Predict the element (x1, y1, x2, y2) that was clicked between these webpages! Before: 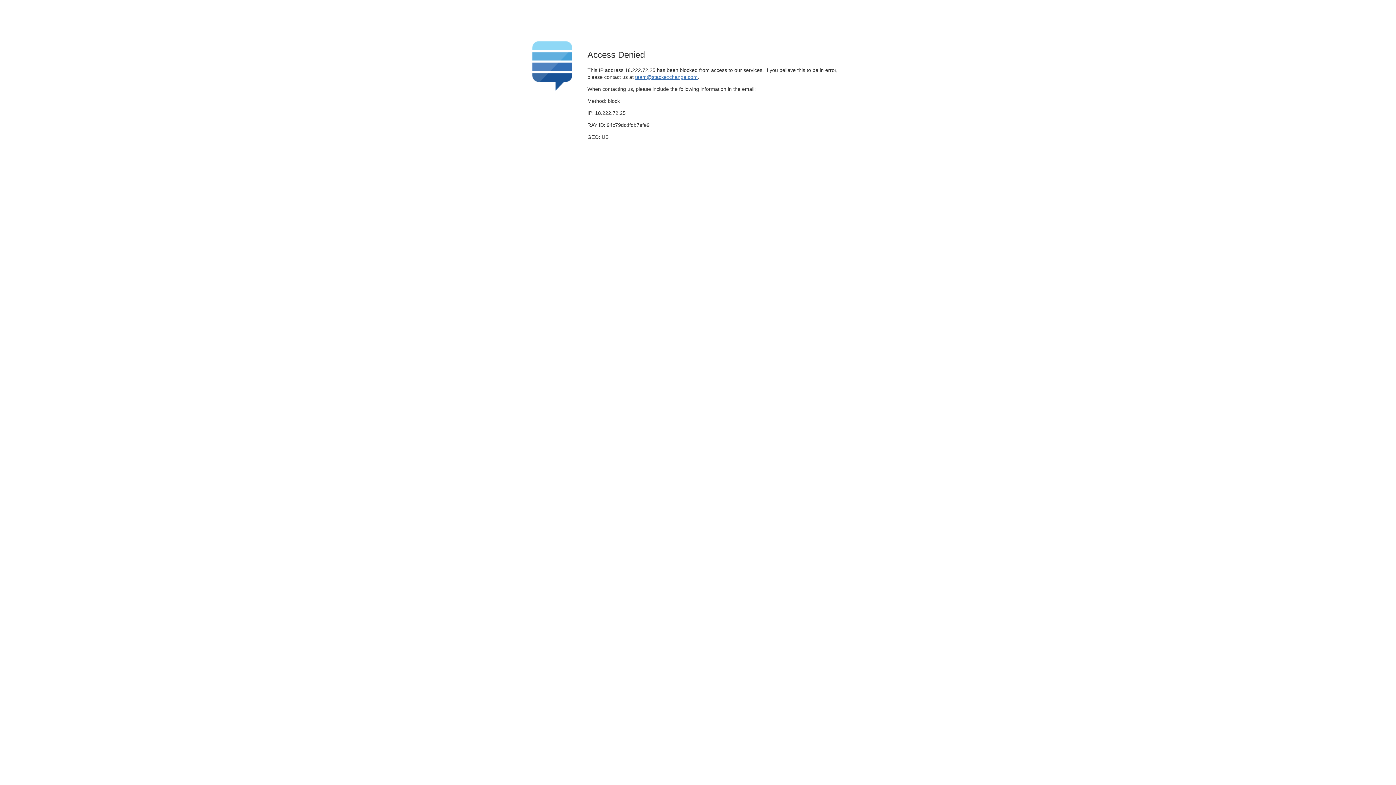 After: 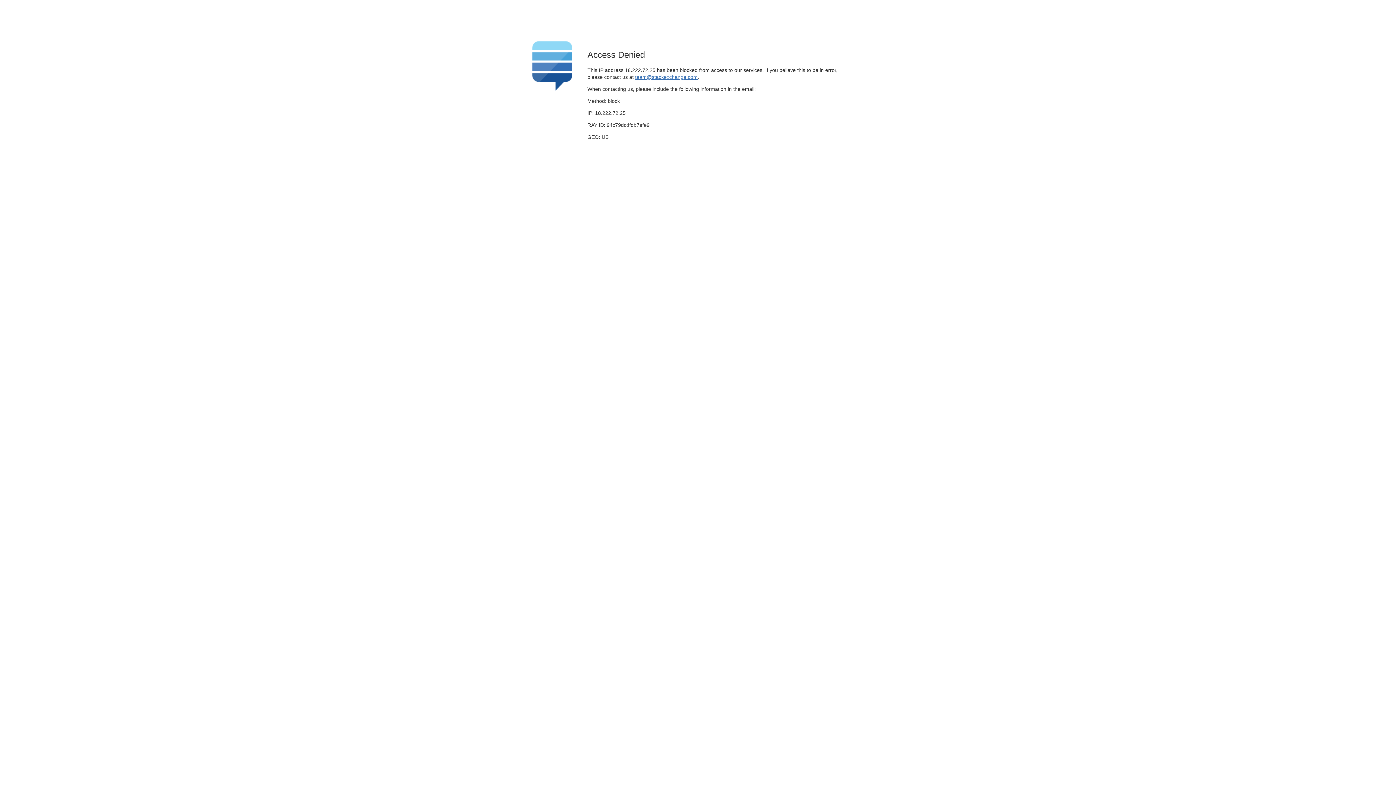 Action: label: team@stackexchange.com bbox: (635, 74, 697, 79)